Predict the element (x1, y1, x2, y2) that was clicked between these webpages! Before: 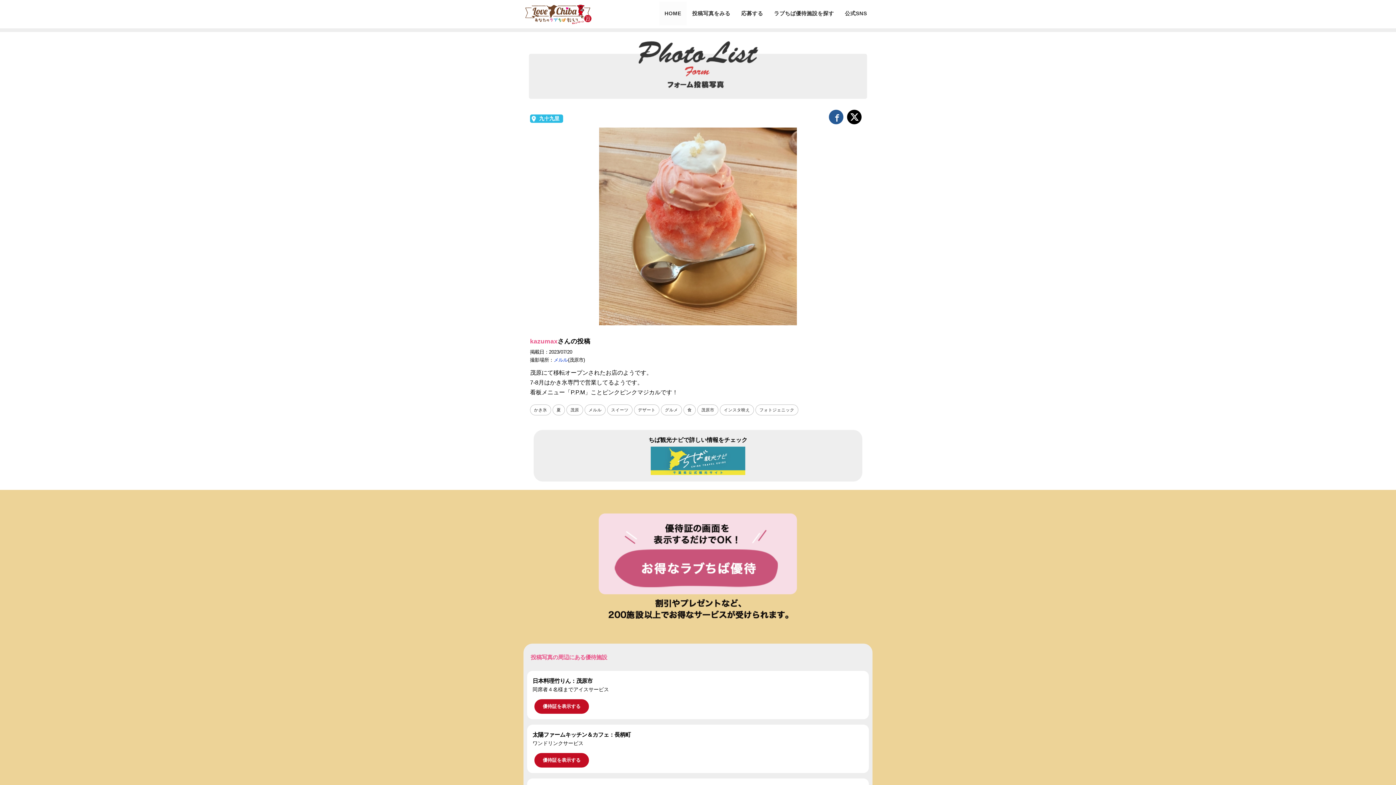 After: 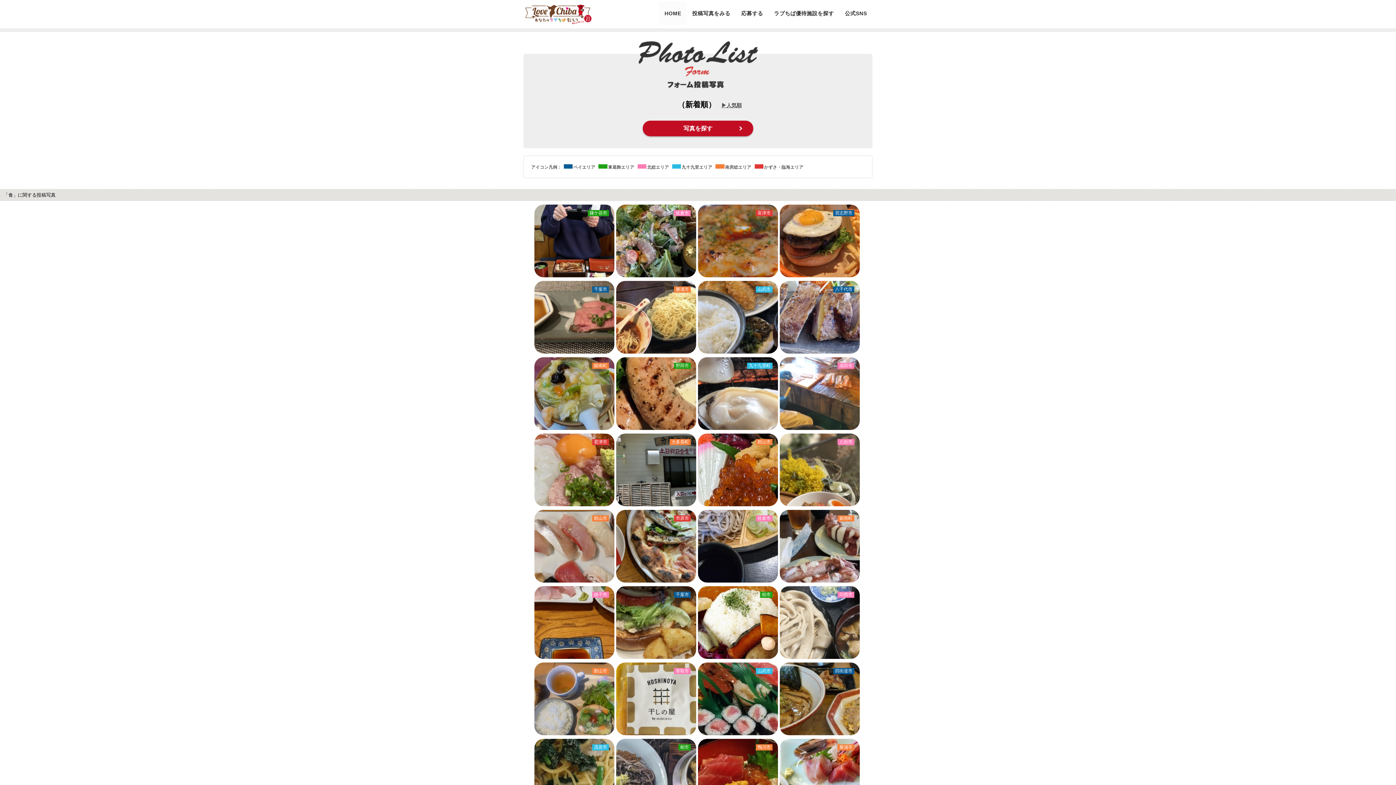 Action: bbox: (683, 404, 696, 415) label: 食